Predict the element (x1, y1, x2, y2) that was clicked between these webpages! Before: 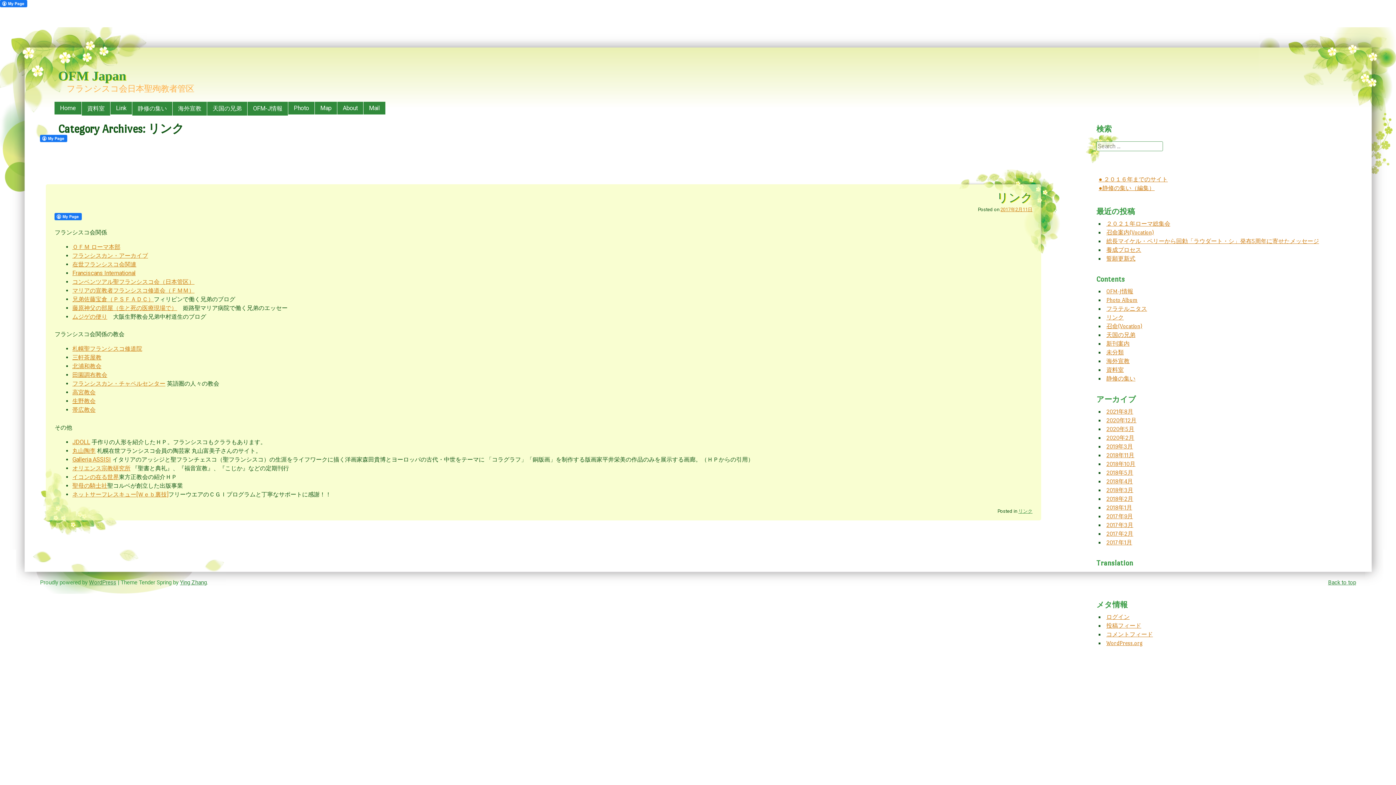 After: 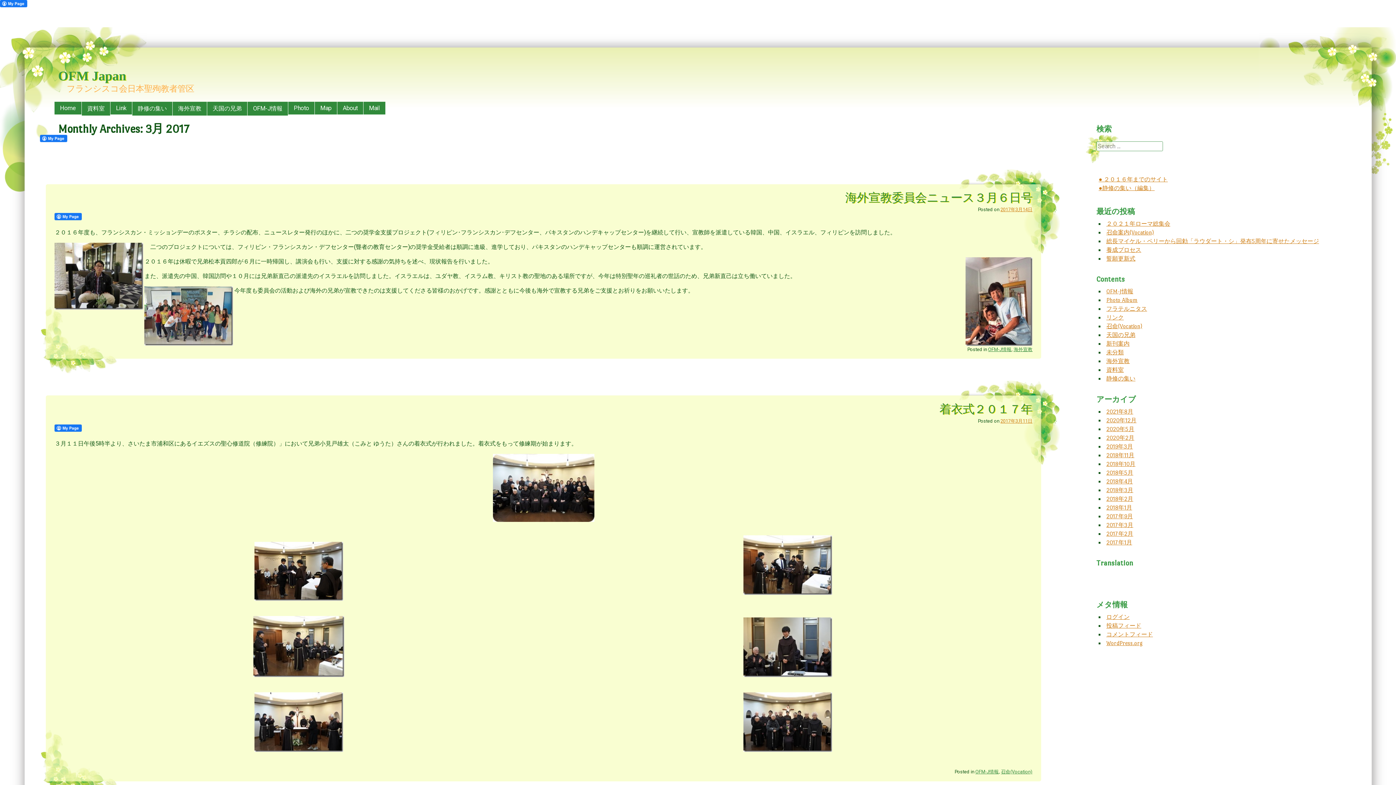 Action: label: 2017年3月 bbox: (1106, 522, 1133, 528)